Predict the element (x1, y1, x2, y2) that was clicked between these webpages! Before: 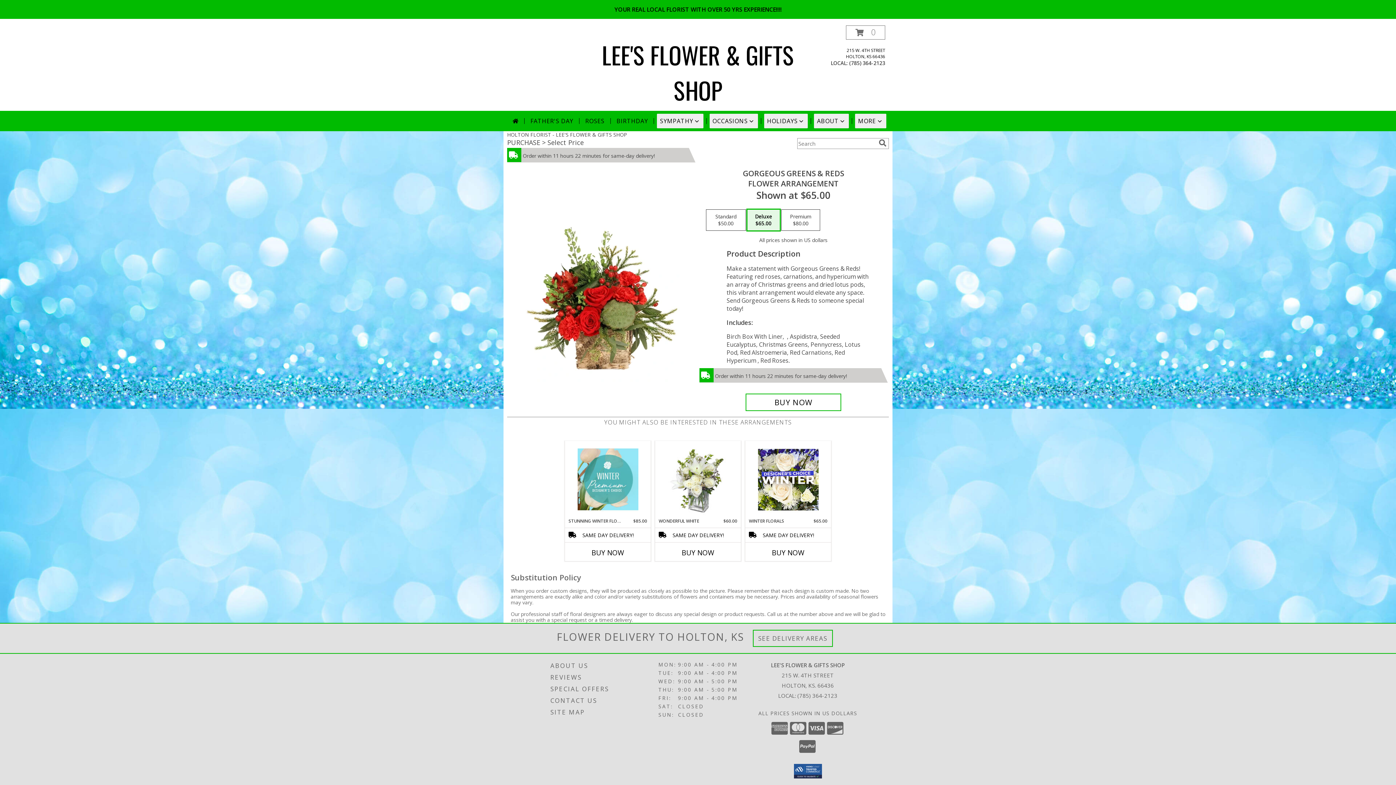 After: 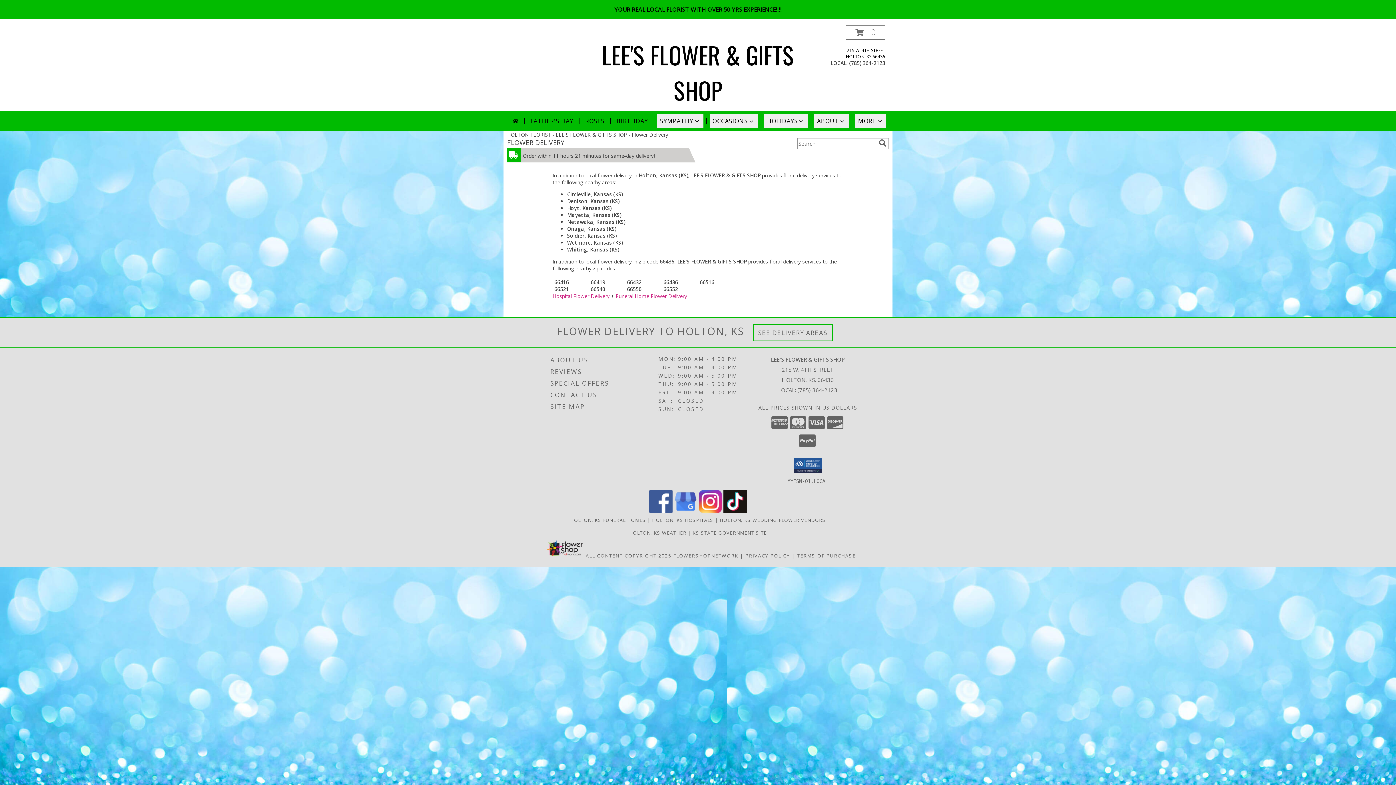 Action: bbox: (758, 634, 827, 642) label: See Where We Deliver